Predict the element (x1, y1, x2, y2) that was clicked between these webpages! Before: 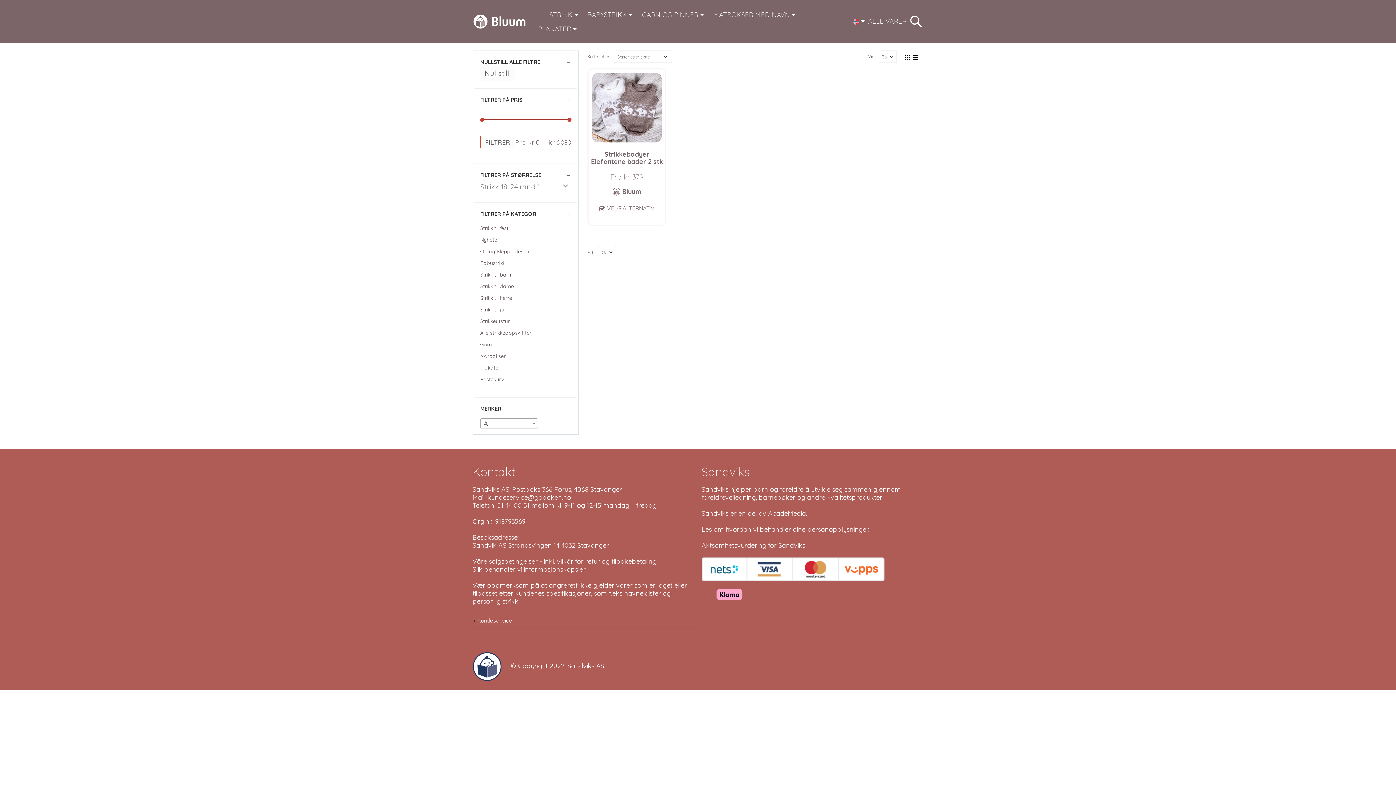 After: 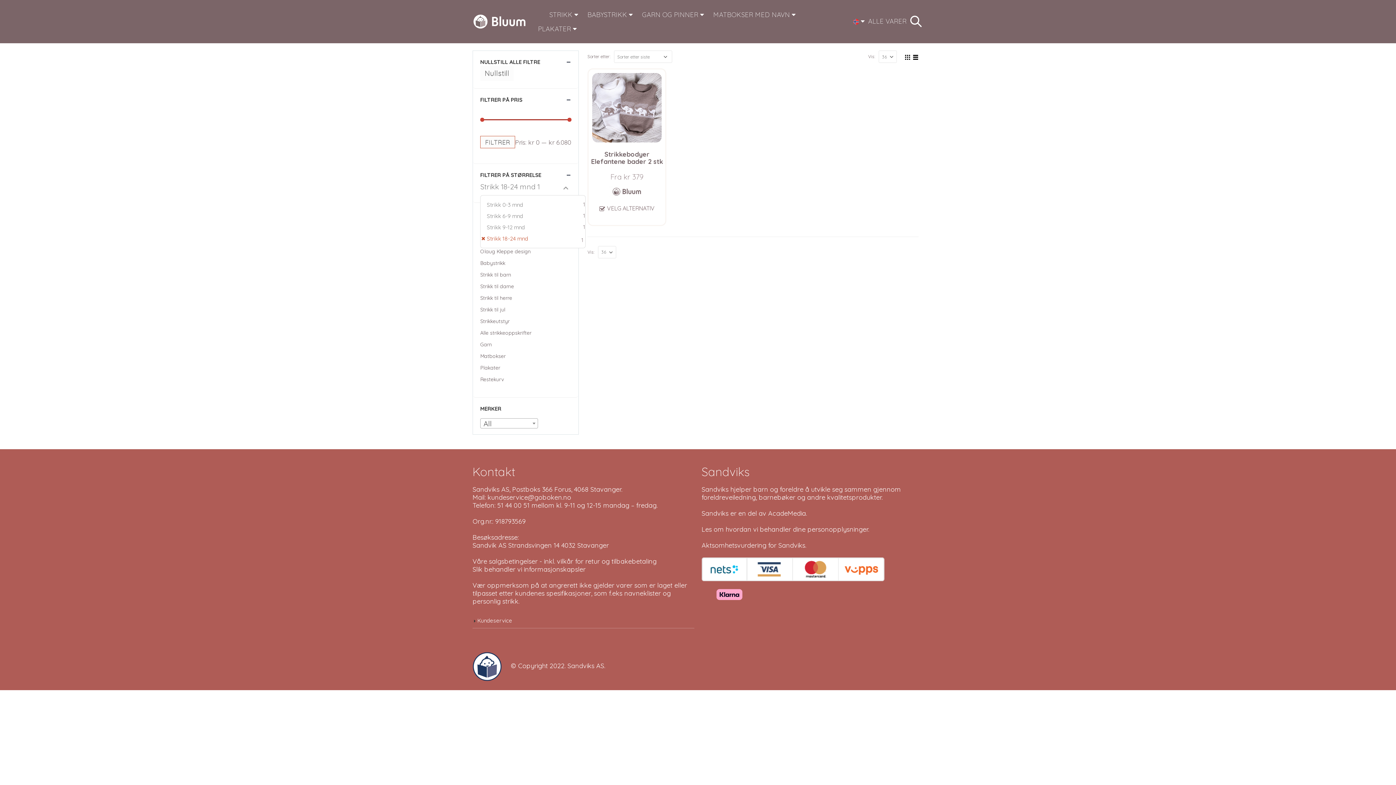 Action: bbox: (480, 178, 571, 195) label: Strikk 18-24 mnd 1